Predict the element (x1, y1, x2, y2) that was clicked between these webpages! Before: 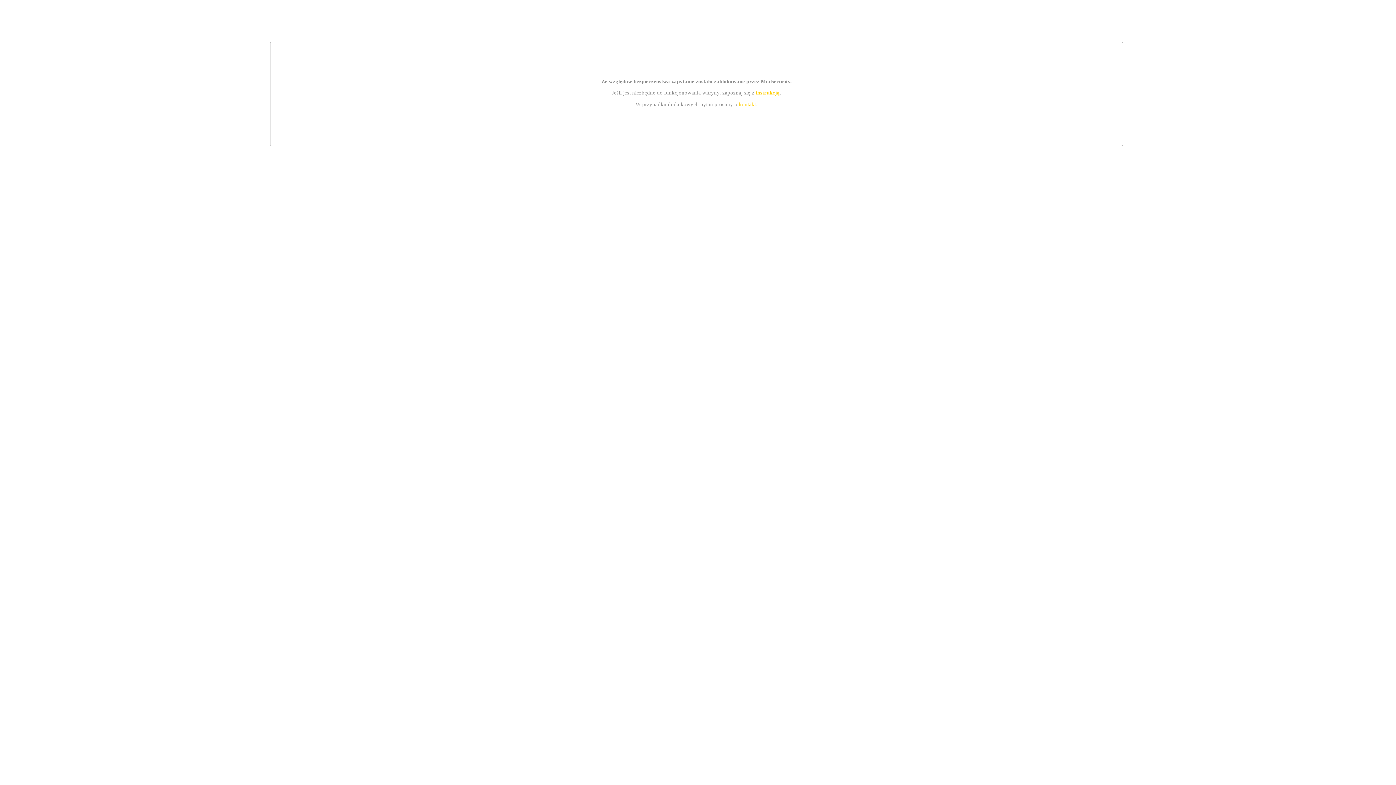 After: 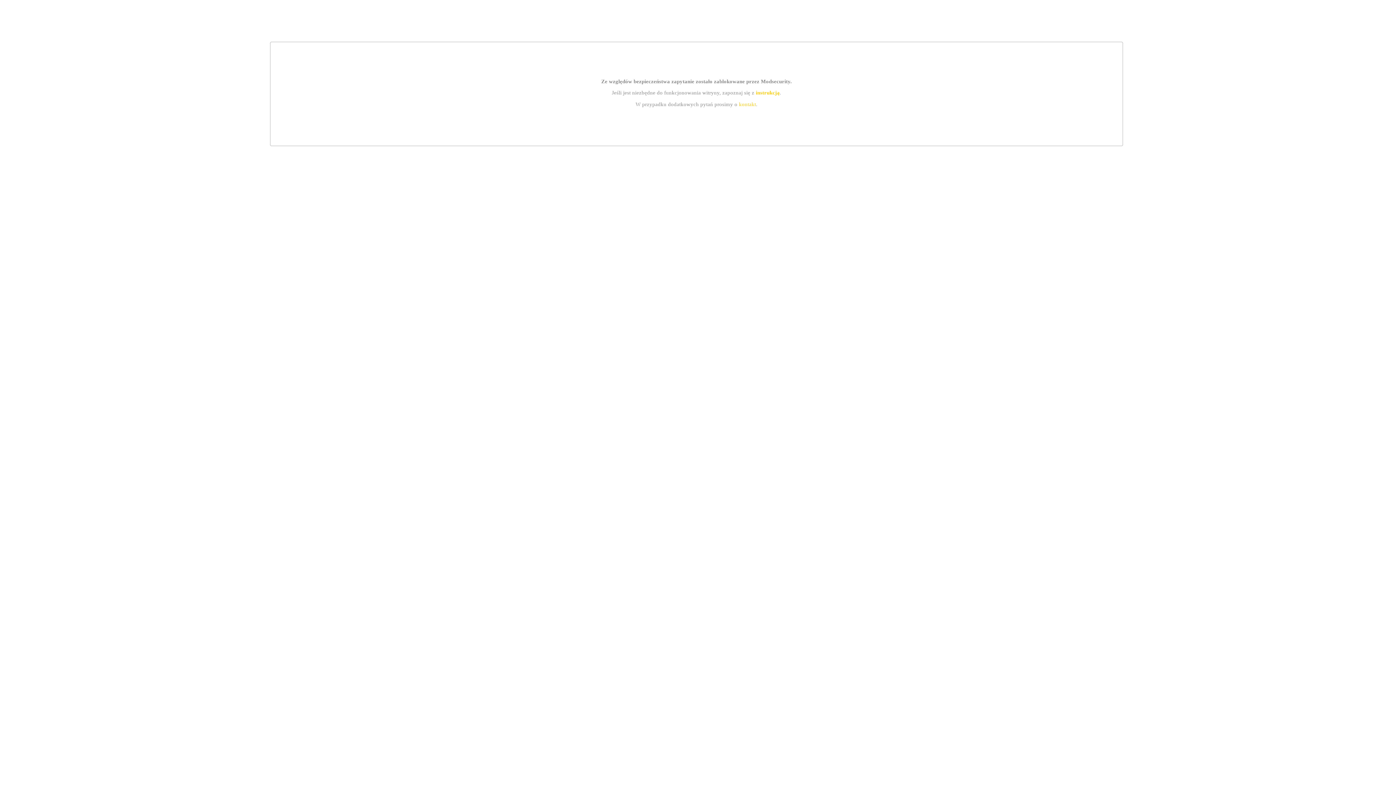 Action: label: kontakt bbox: (739, 101, 756, 107)